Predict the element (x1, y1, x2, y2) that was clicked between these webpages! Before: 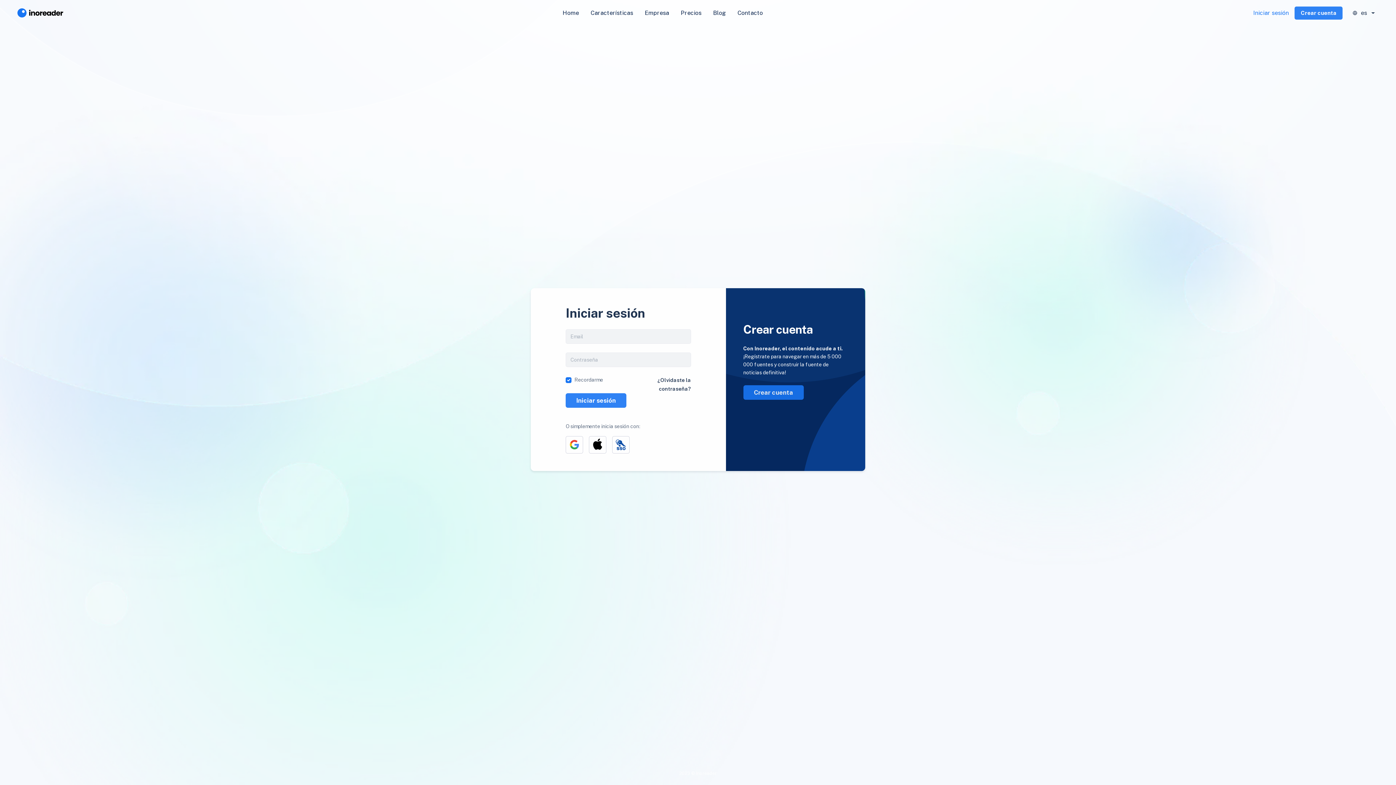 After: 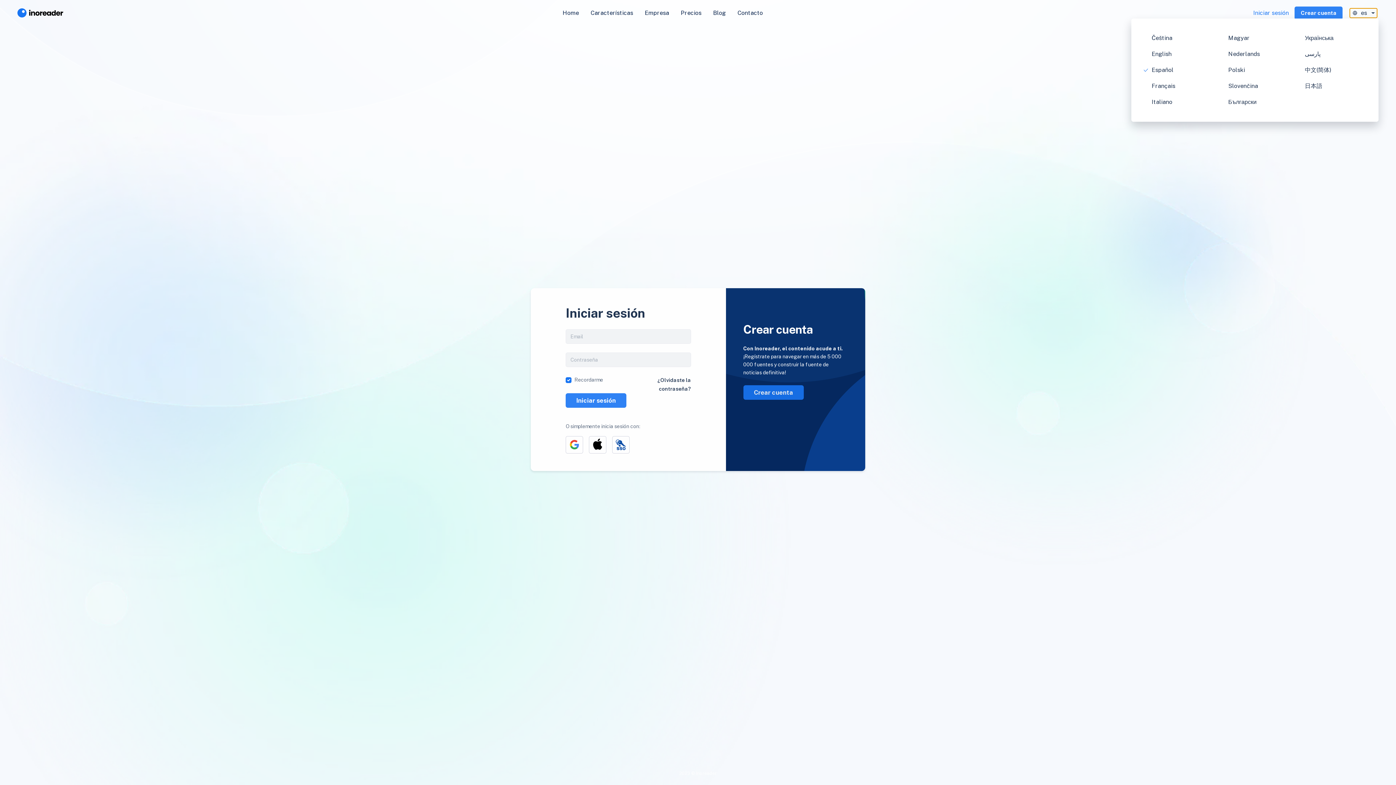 Action: bbox: (1350, 8, 1377, 17) label: es